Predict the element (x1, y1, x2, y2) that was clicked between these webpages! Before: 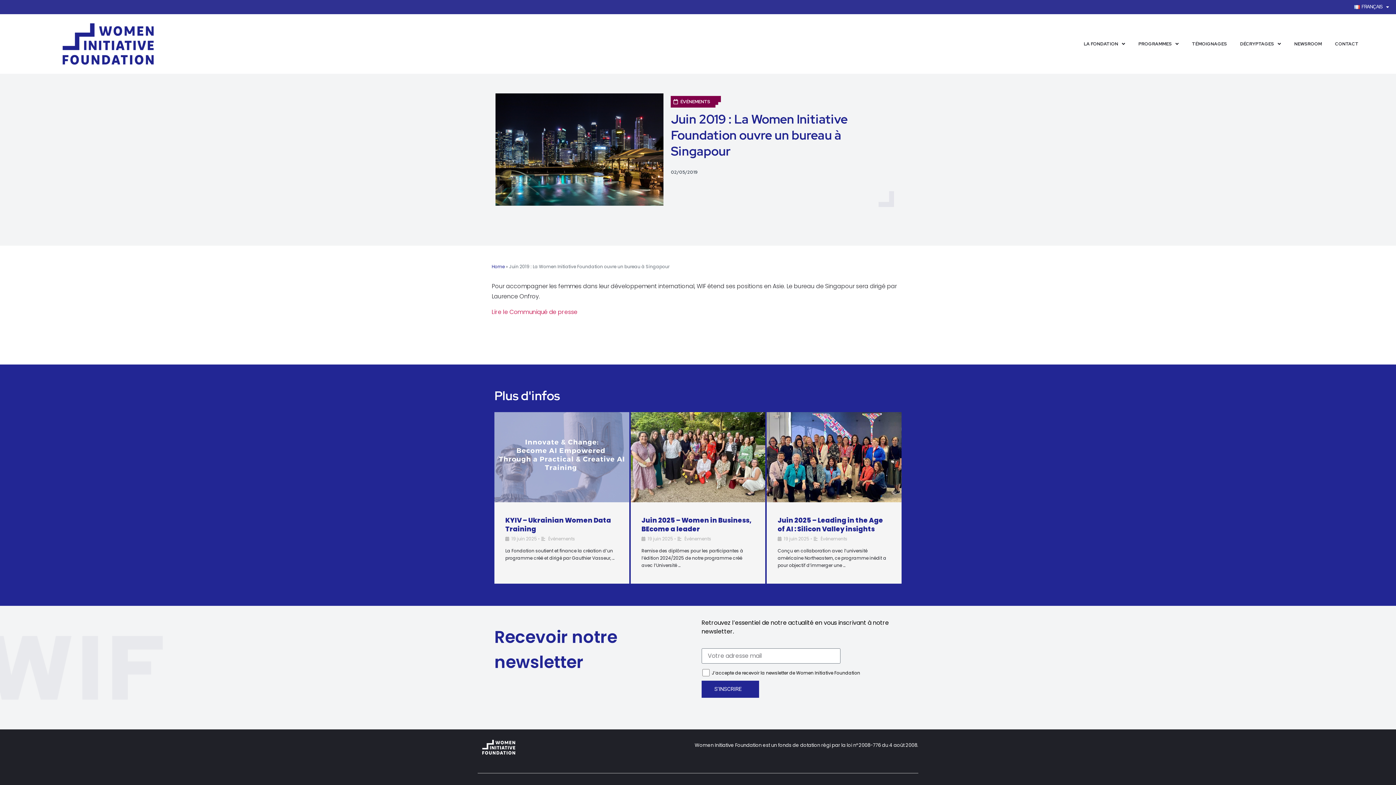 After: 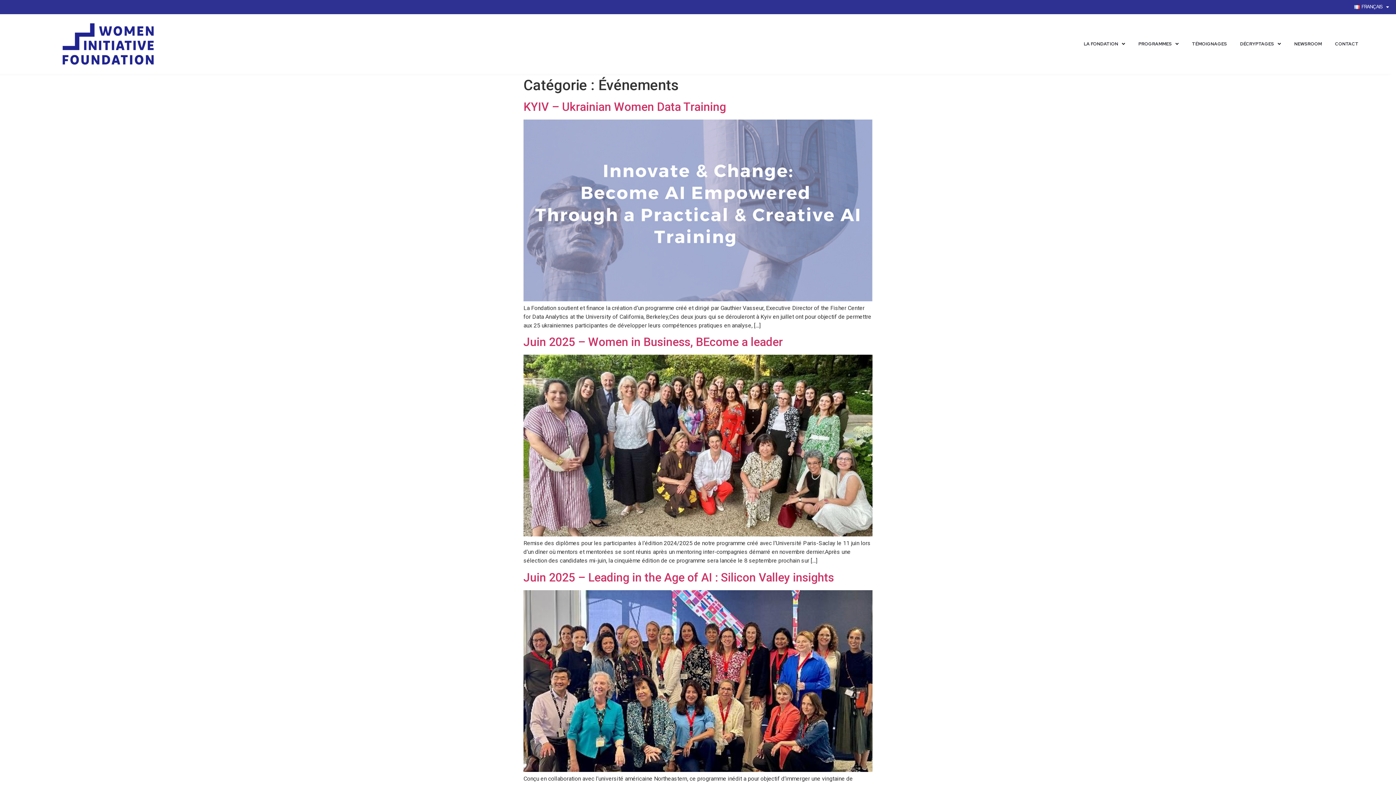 Action: bbox: (548, 536, 575, 542) label: Événements